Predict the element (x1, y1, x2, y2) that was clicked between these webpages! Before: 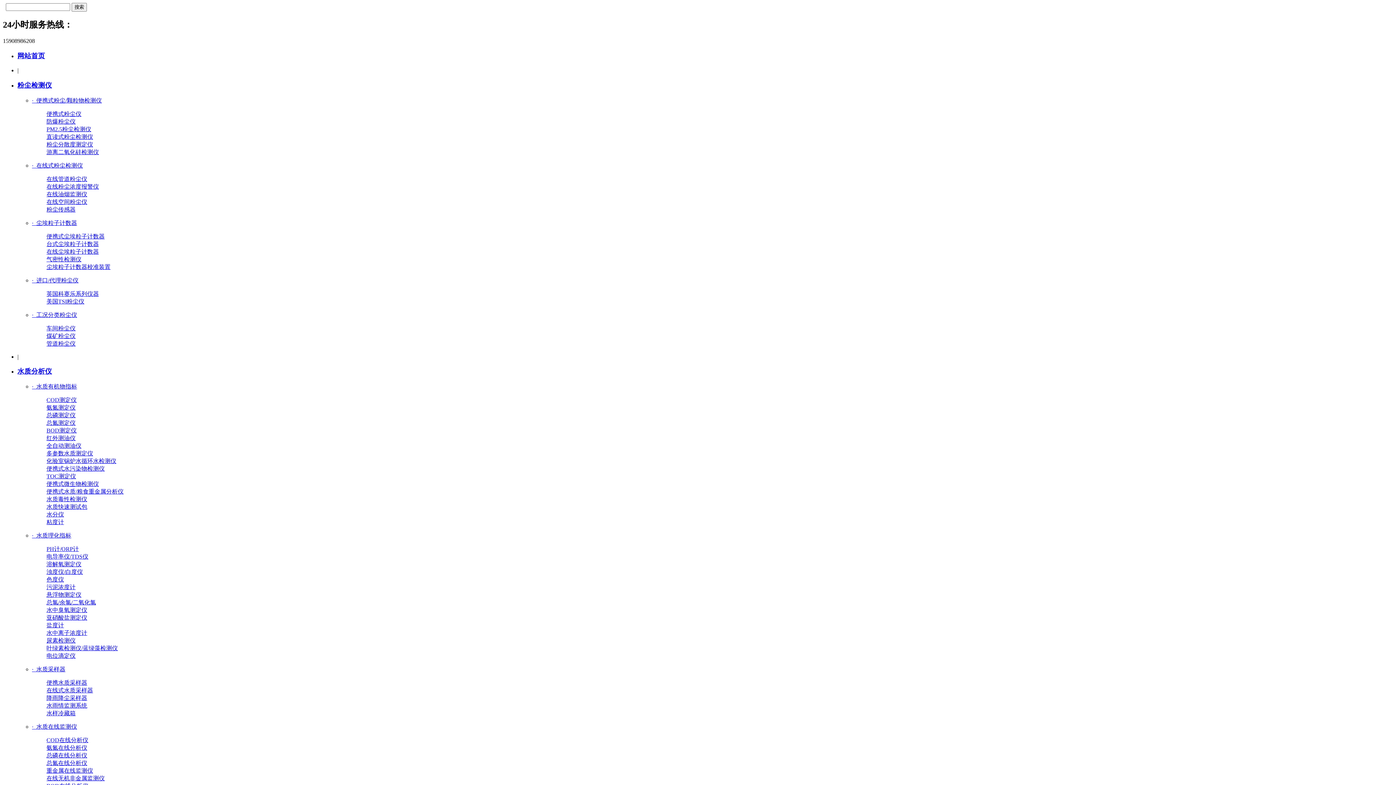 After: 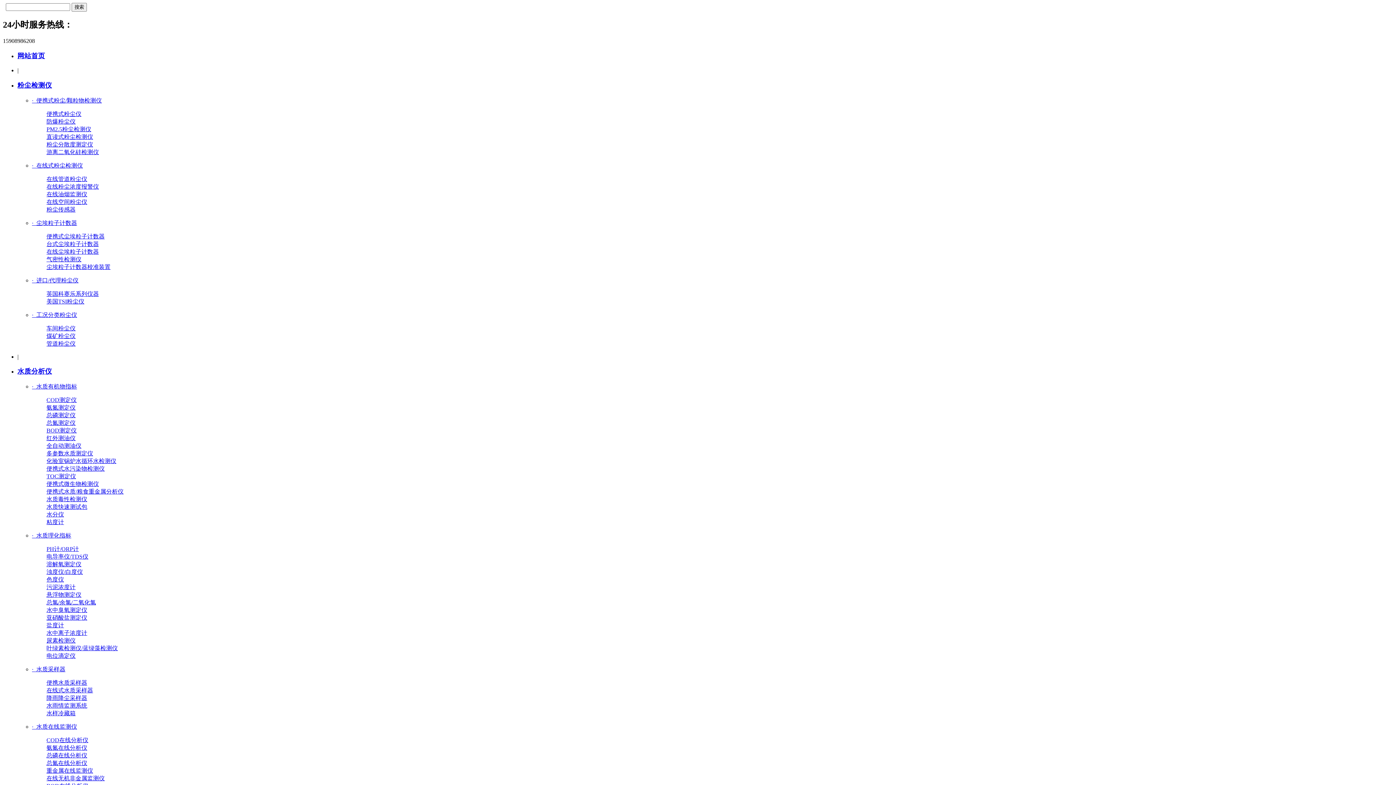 Action: label: 总磷在线分析仪 bbox: (46, 752, 87, 758)